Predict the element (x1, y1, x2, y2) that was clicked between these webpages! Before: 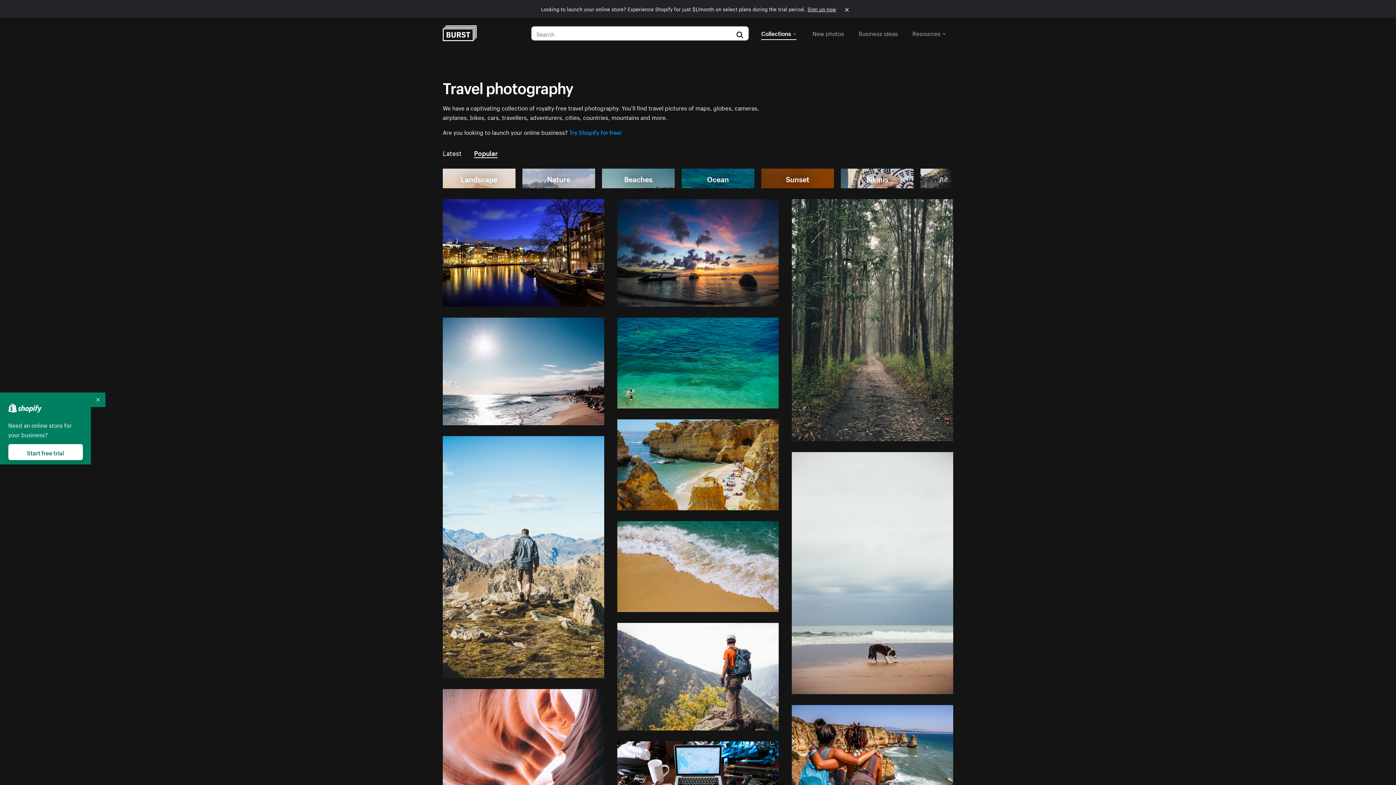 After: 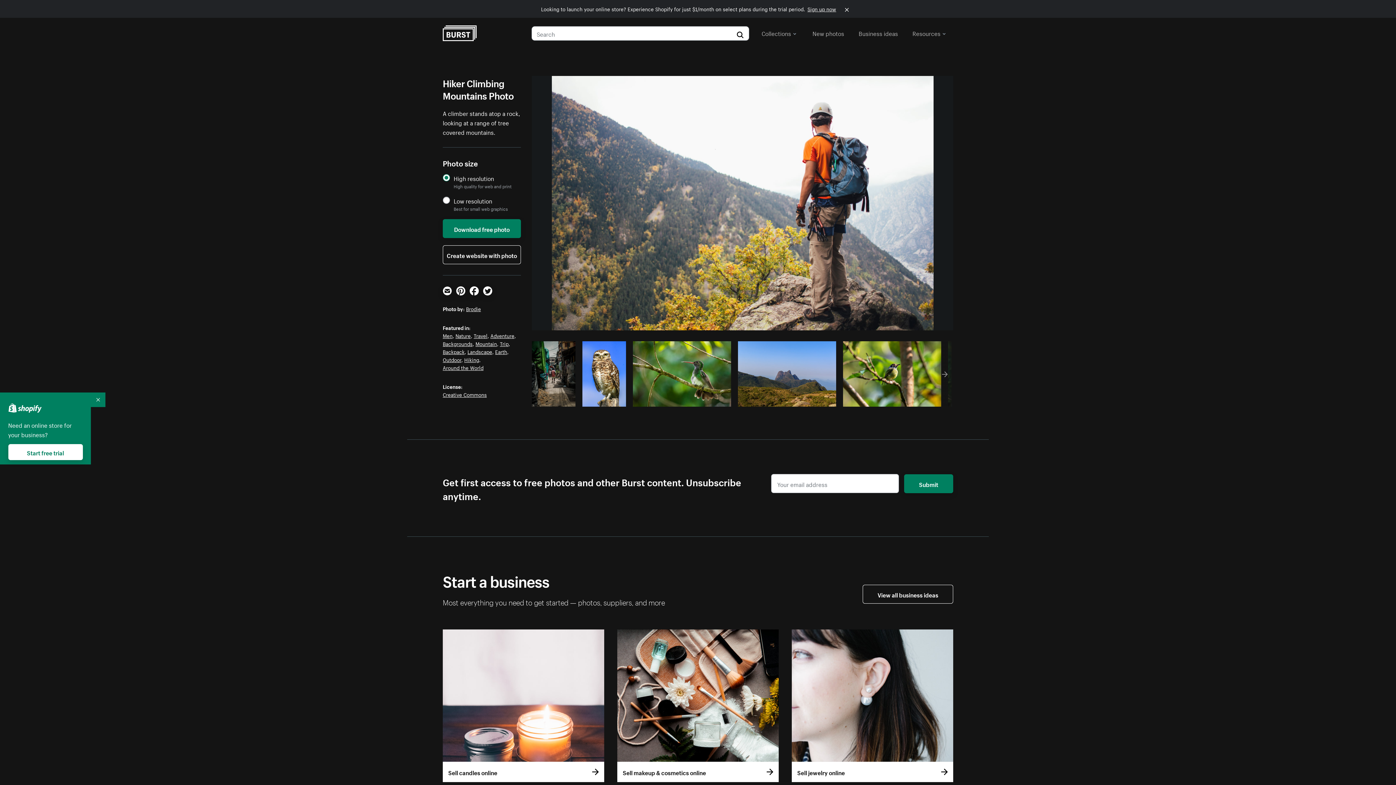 Action: bbox: (617, 623, 778, 730)